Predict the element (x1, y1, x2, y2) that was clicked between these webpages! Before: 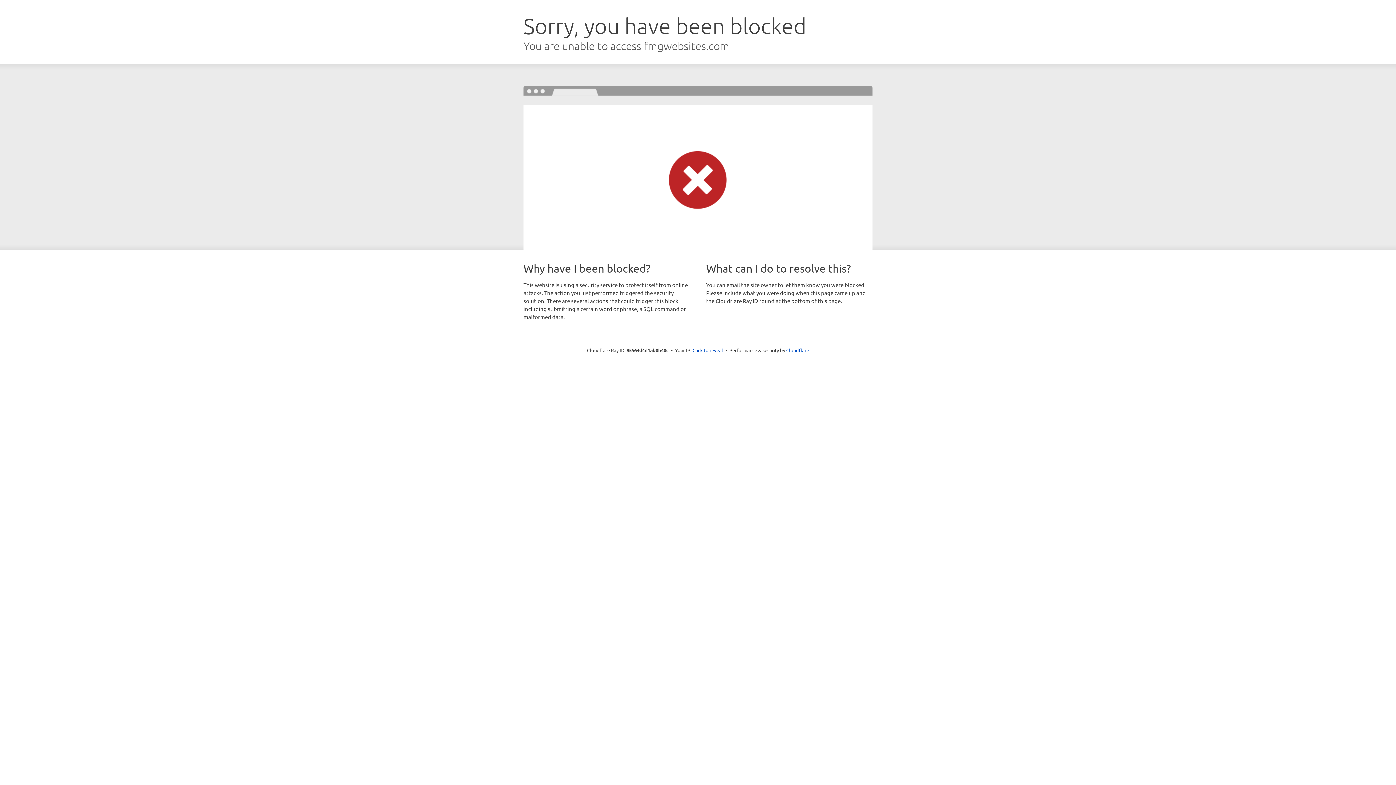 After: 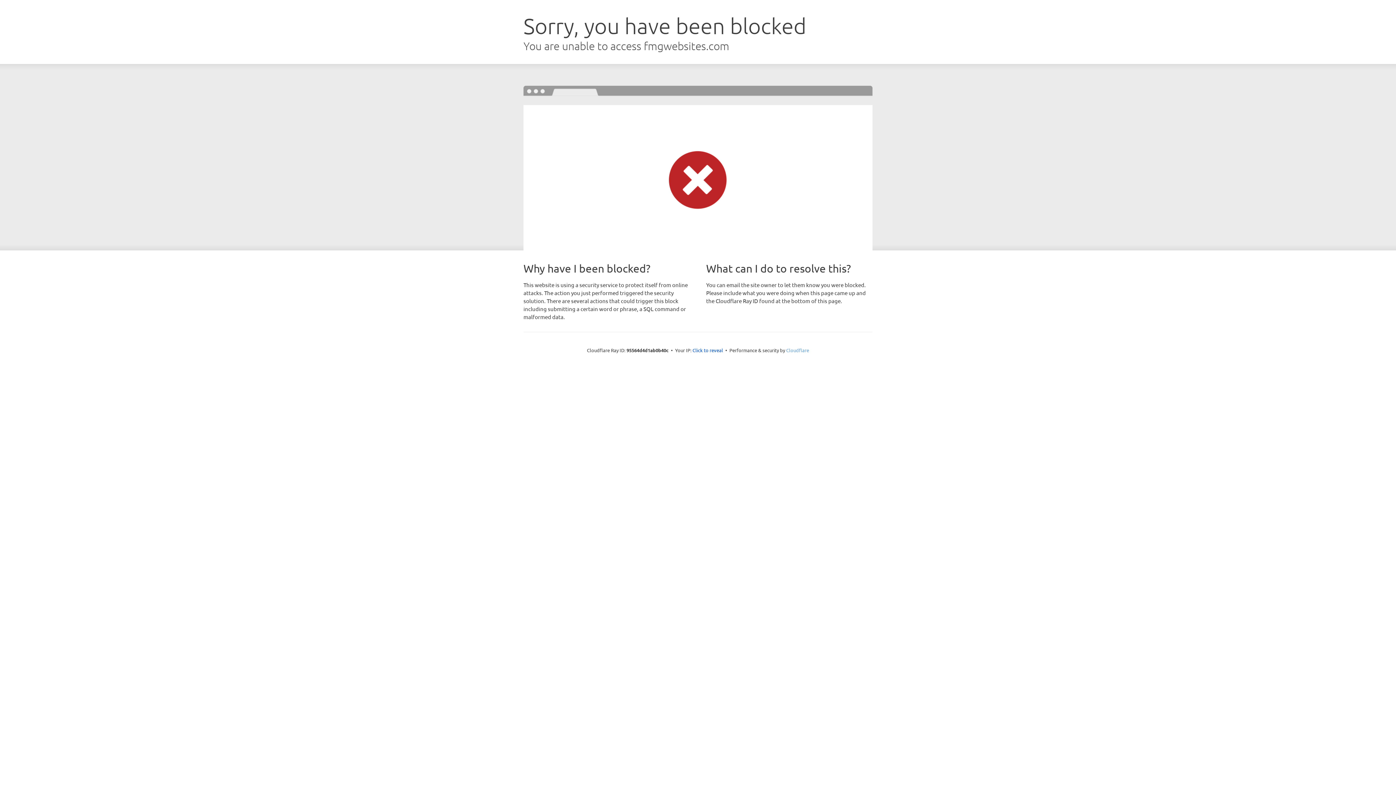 Action: label: Cloudflare bbox: (786, 347, 809, 353)